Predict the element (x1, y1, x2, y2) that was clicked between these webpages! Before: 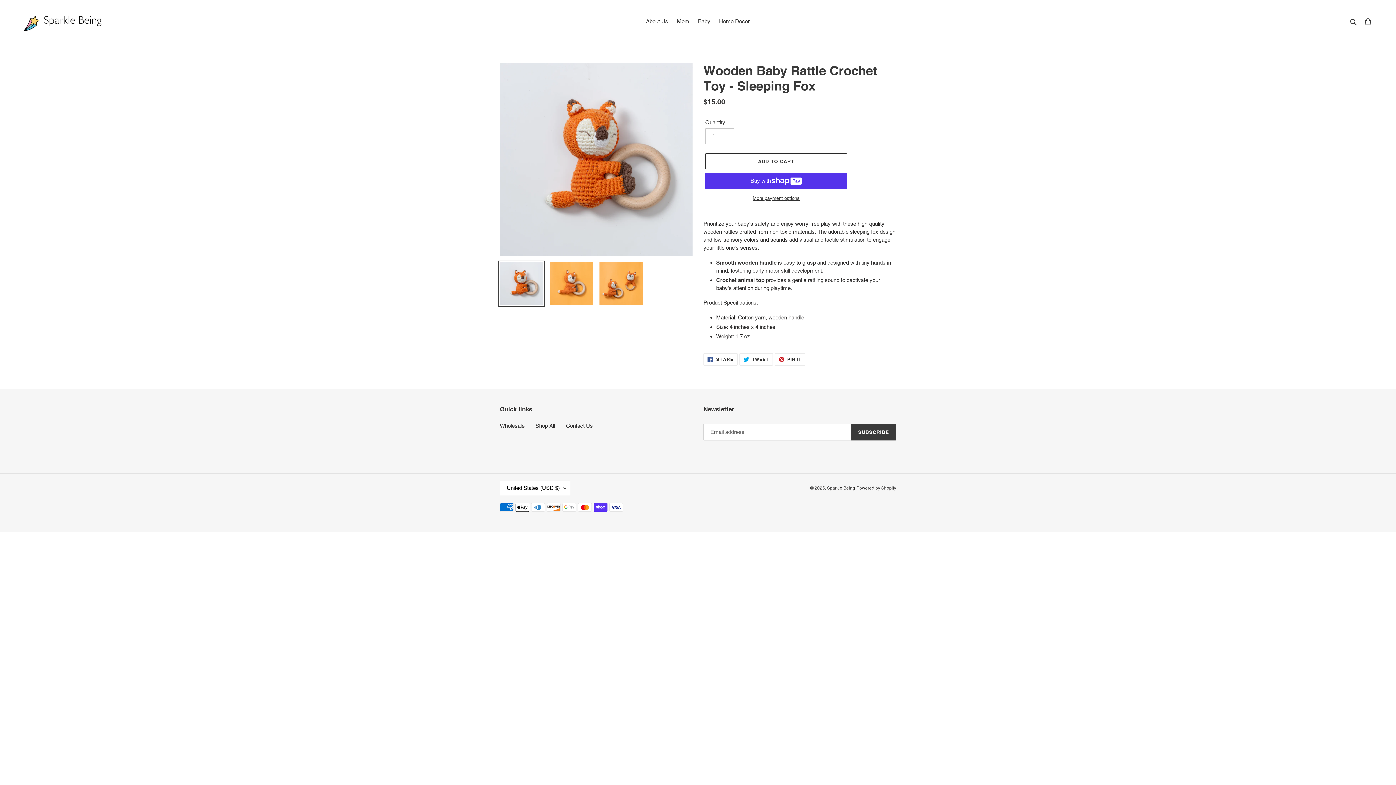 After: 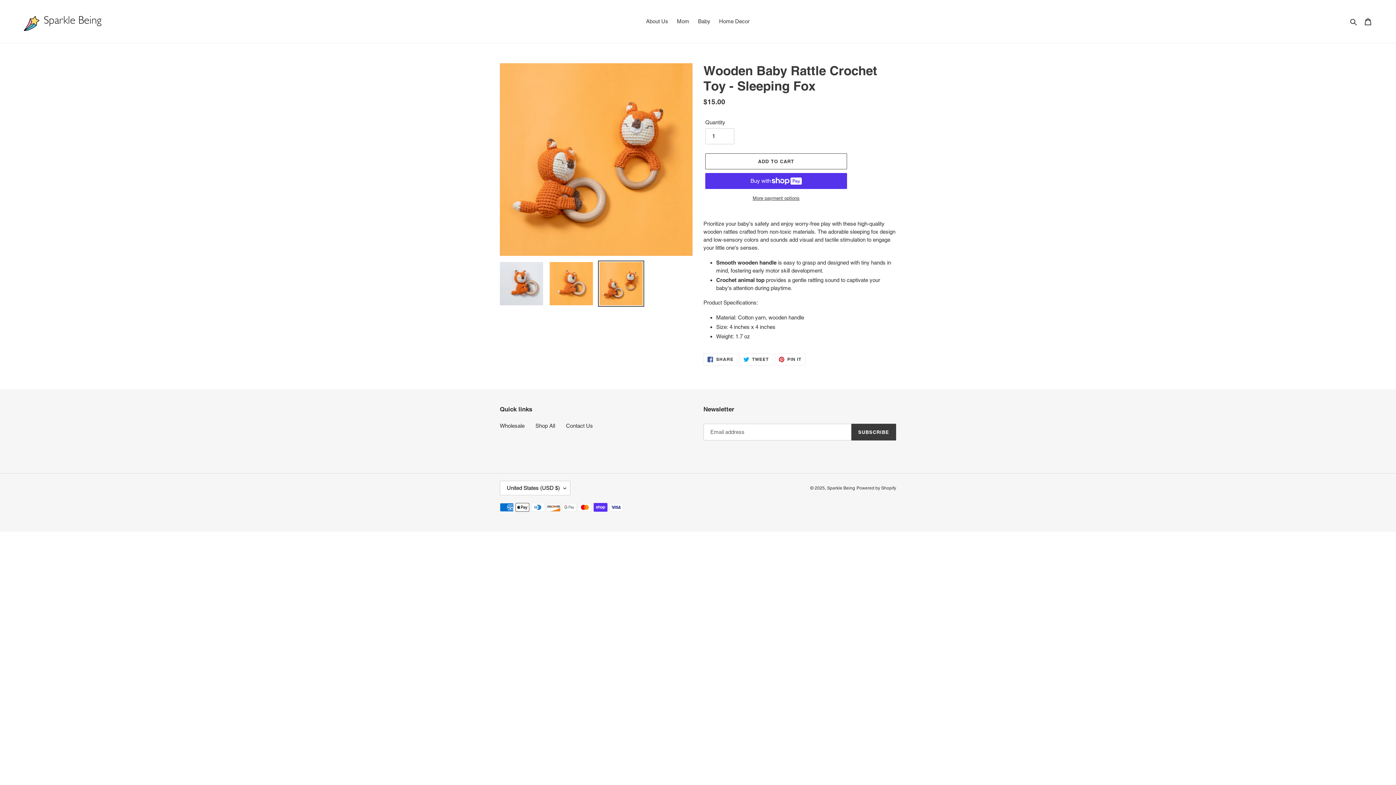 Action: bbox: (598, 260, 644, 306)